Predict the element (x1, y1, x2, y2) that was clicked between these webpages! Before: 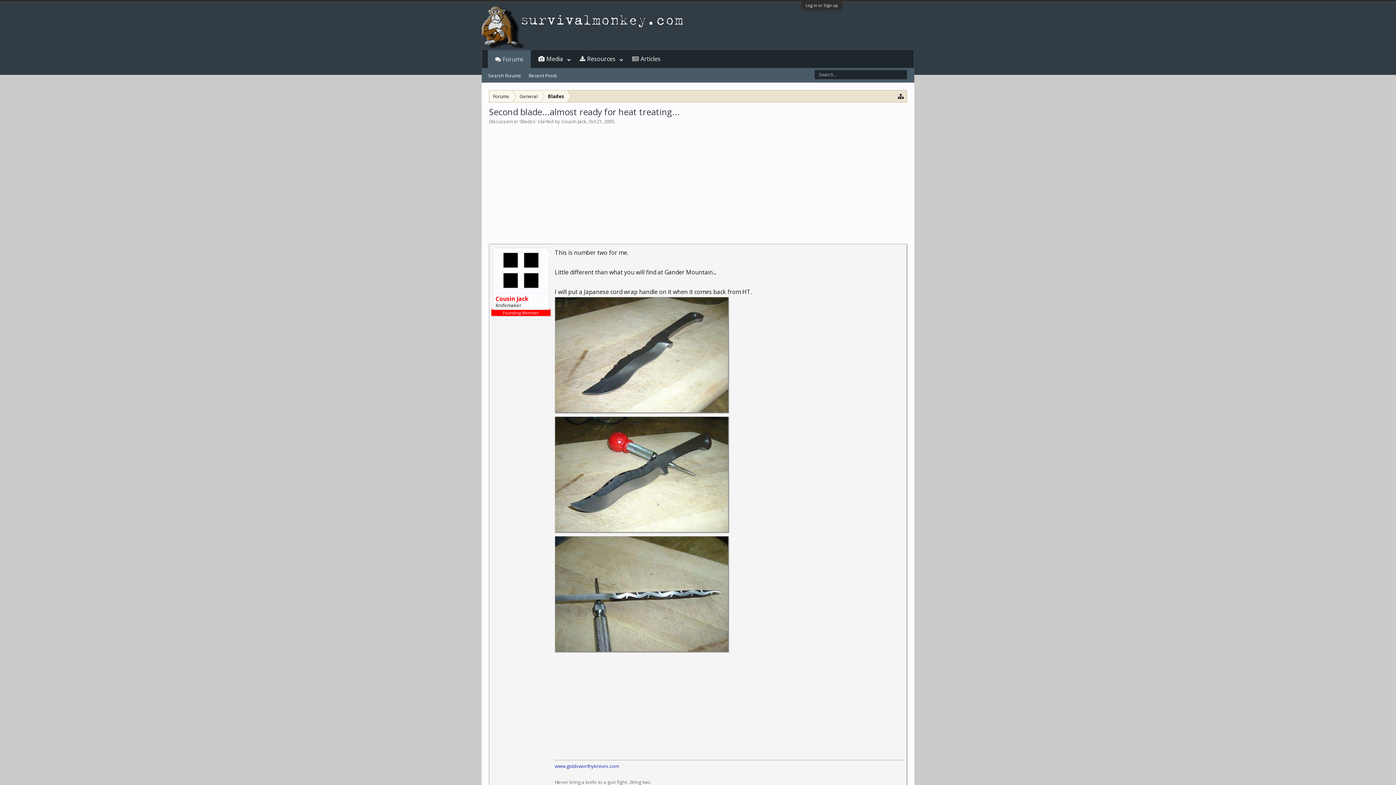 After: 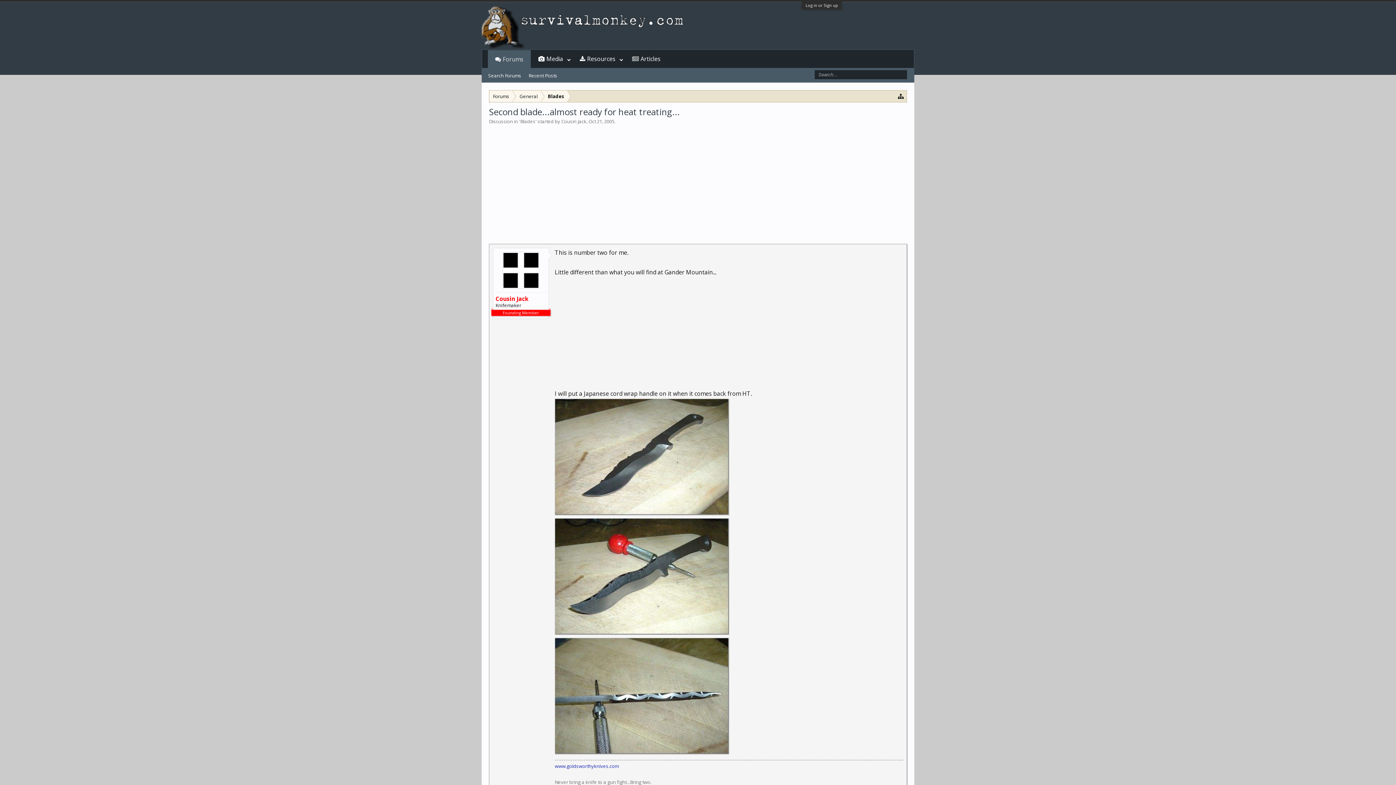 Action: bbox: (588, 118, 614, 124) label: Oct 21, 2005